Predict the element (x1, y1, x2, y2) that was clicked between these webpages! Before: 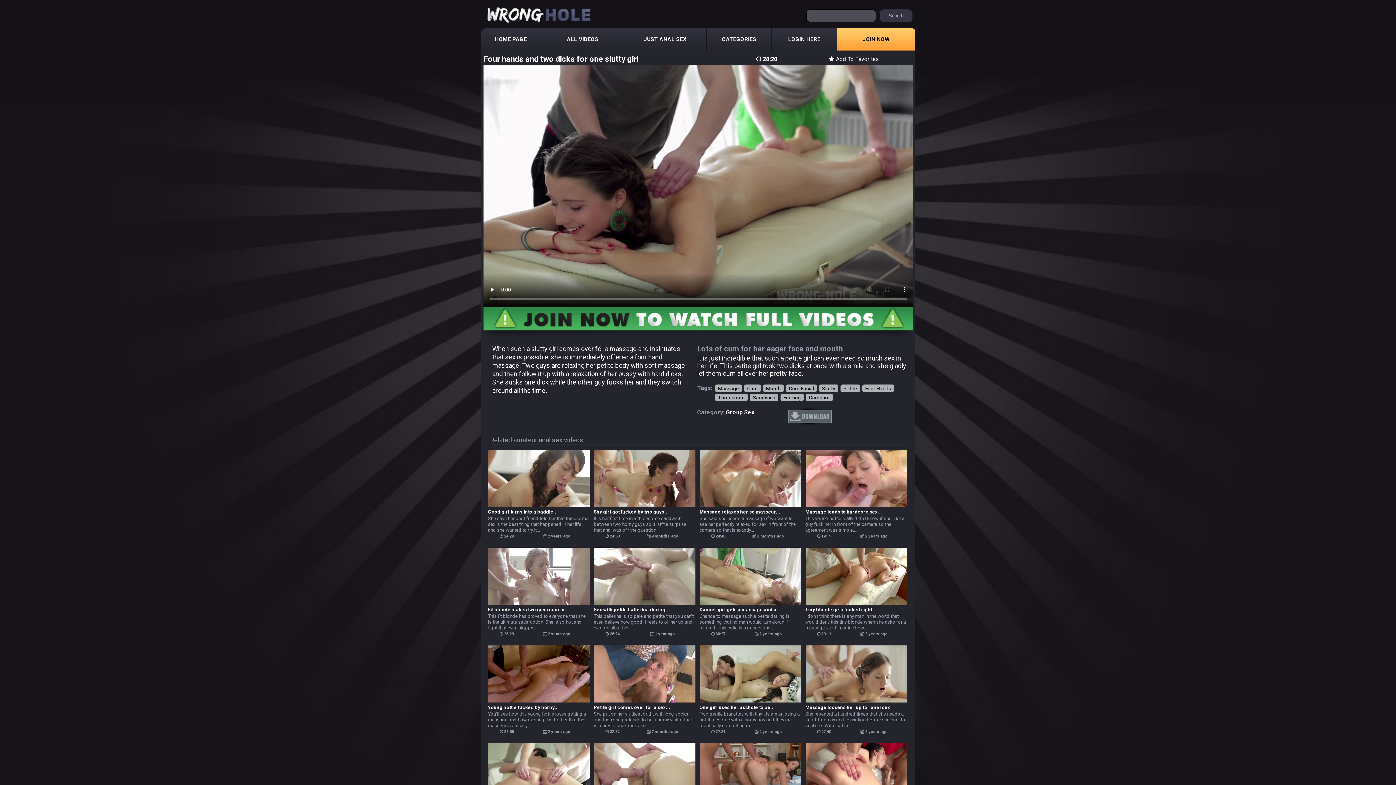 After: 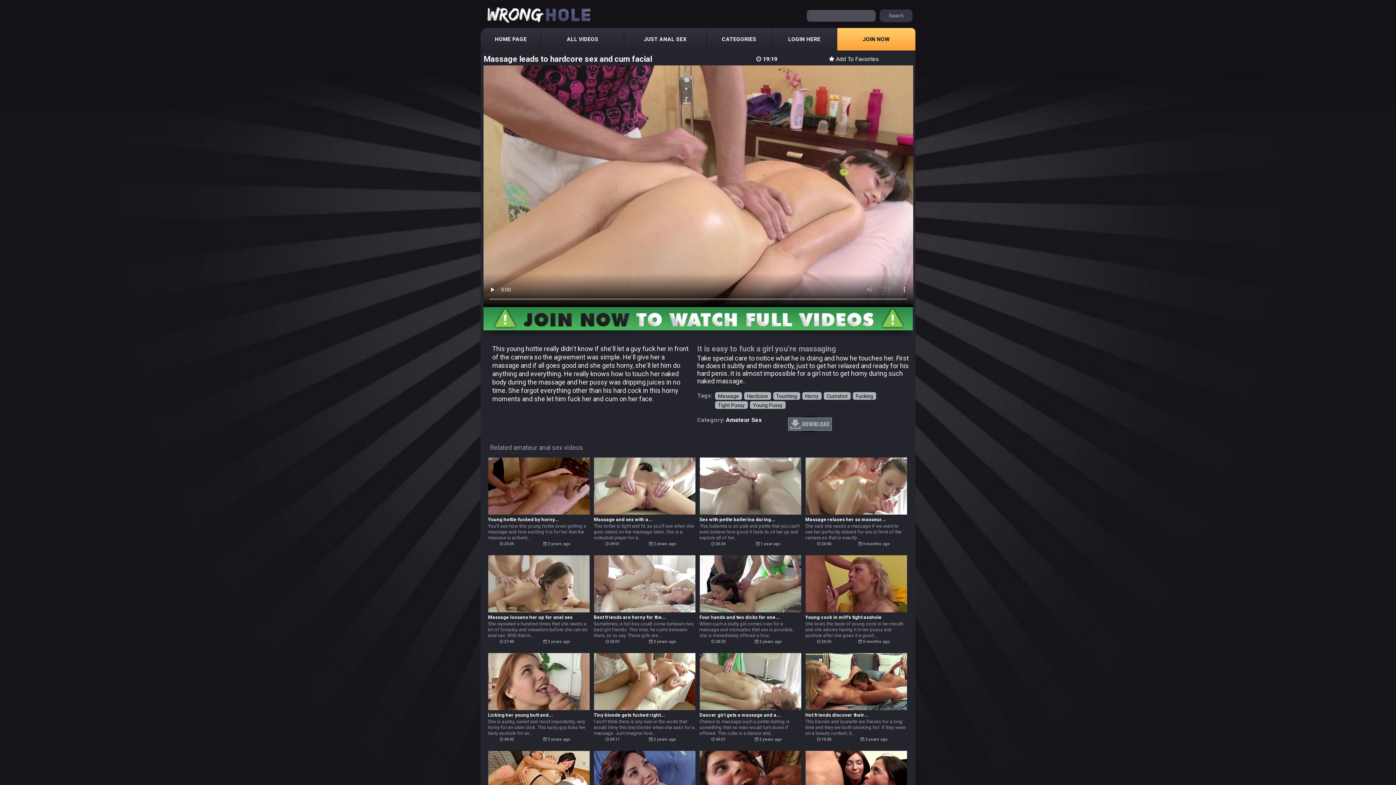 Action: bbox: (805, 509, 906, 514) label: Massage leads to hardcore sex...